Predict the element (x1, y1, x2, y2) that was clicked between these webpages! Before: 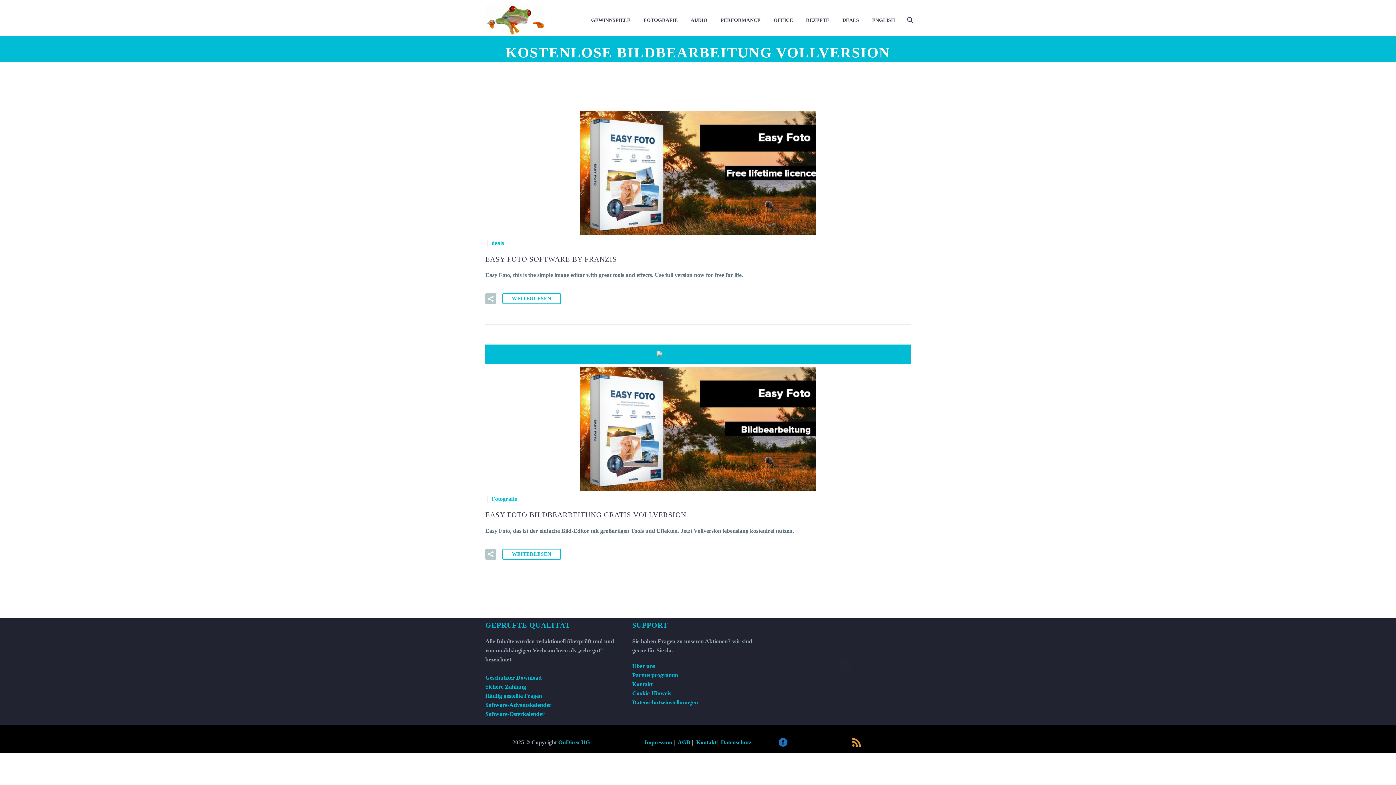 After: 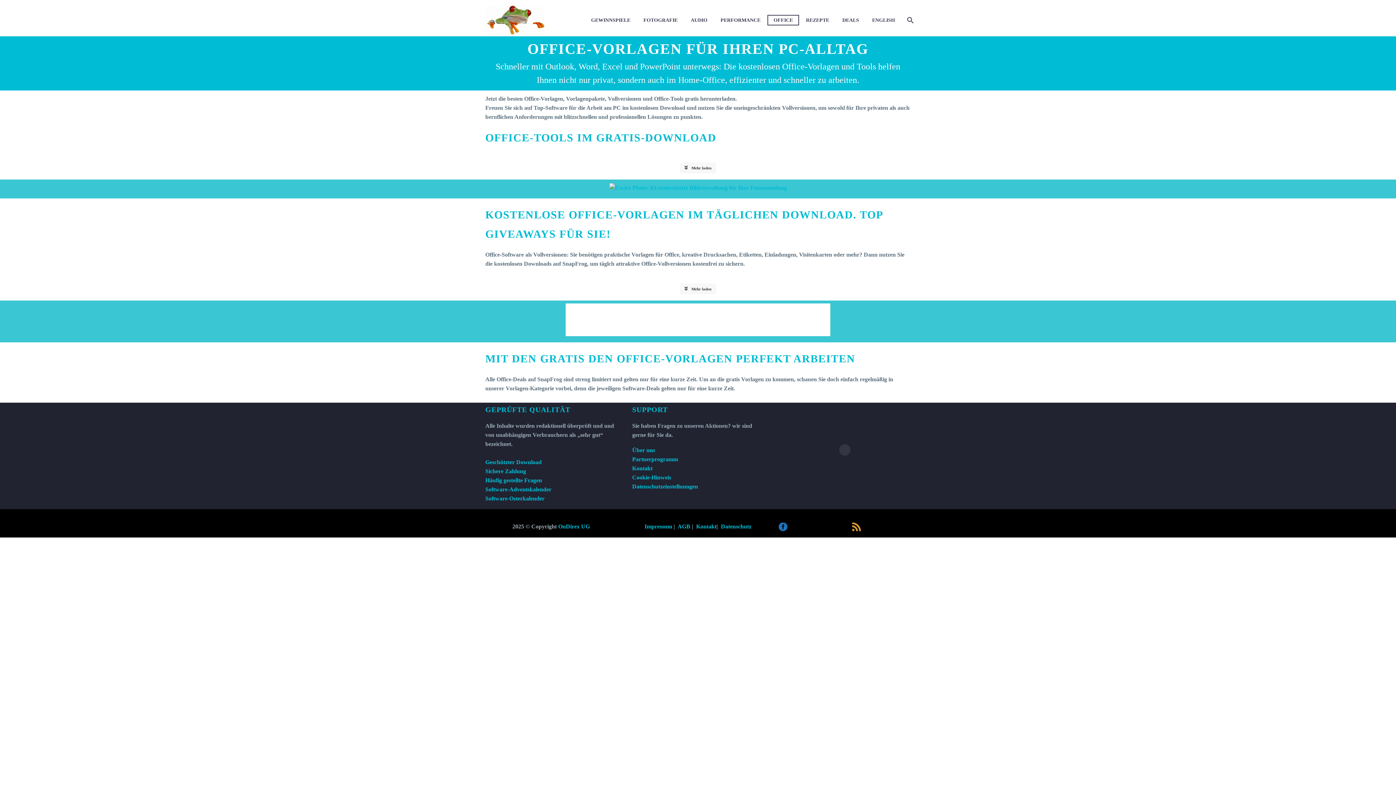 Action: label: OFFICE bbox: (768, 15, 798, 24)